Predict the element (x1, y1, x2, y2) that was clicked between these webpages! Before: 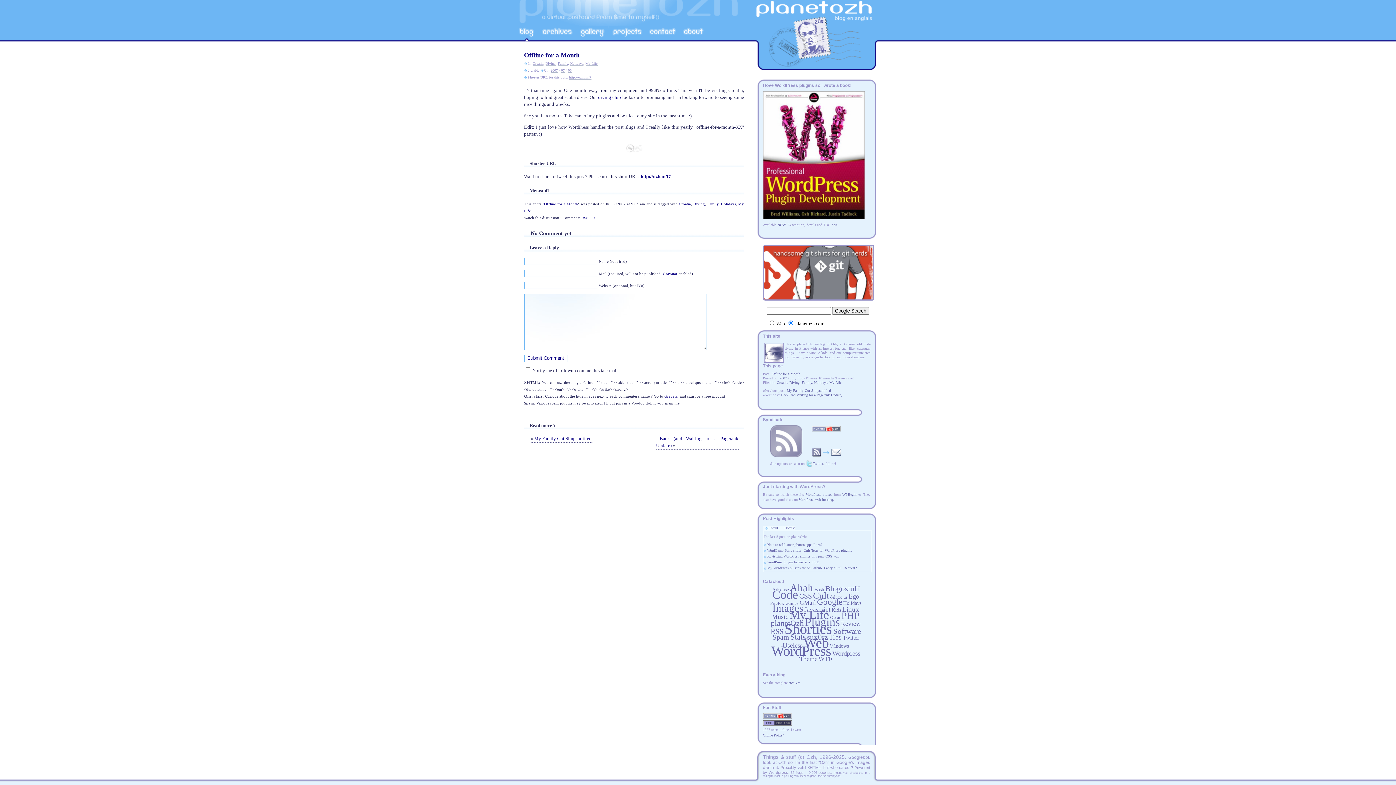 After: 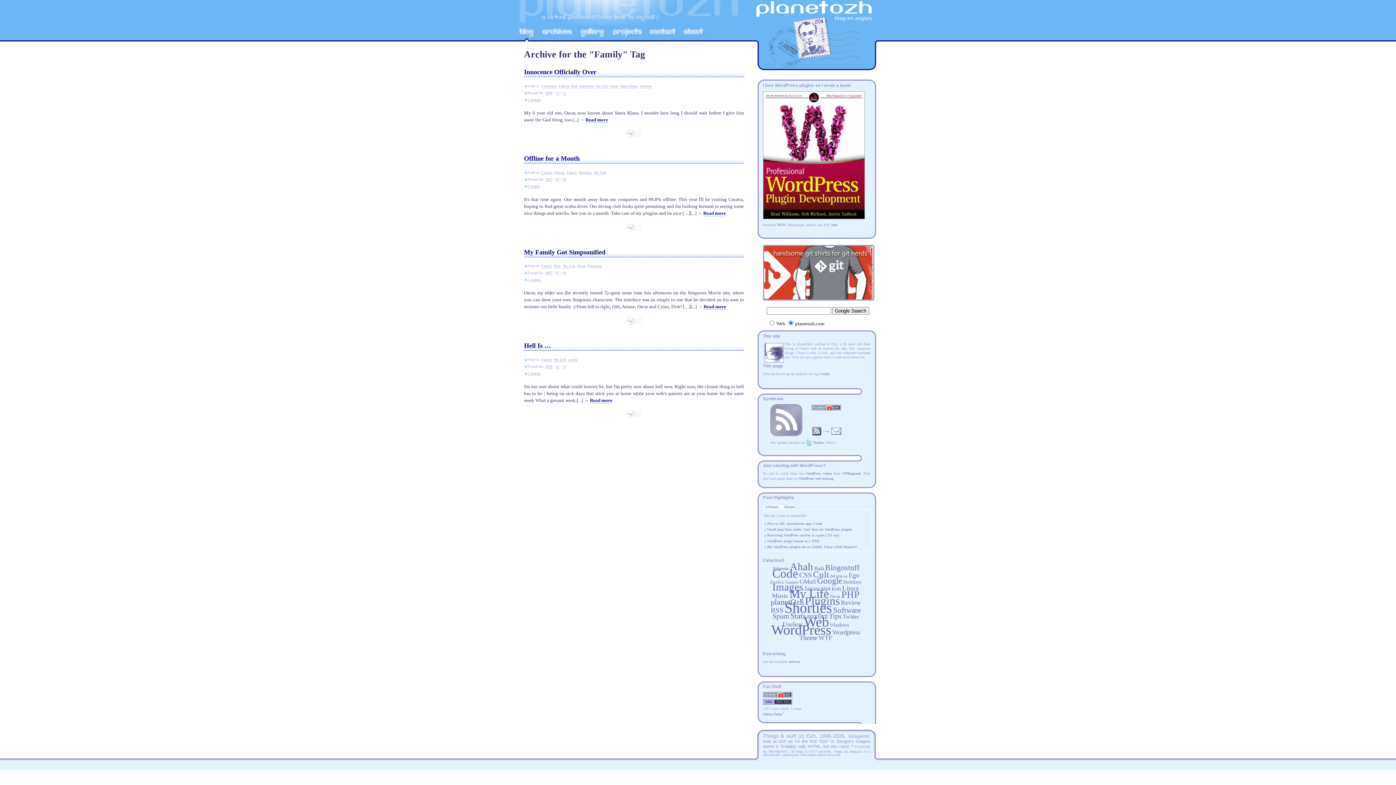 Action: label: Family bbox: (802, 380, 812, 384)